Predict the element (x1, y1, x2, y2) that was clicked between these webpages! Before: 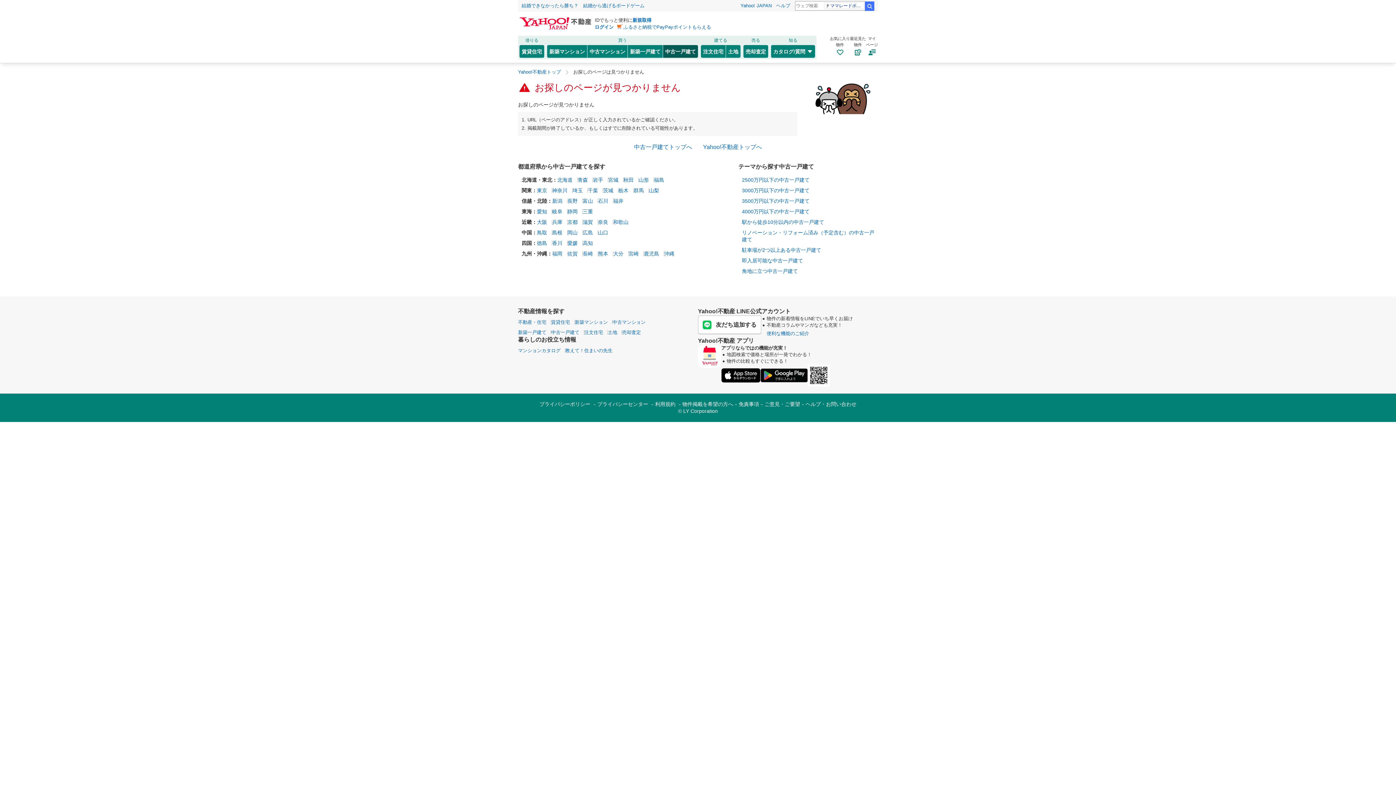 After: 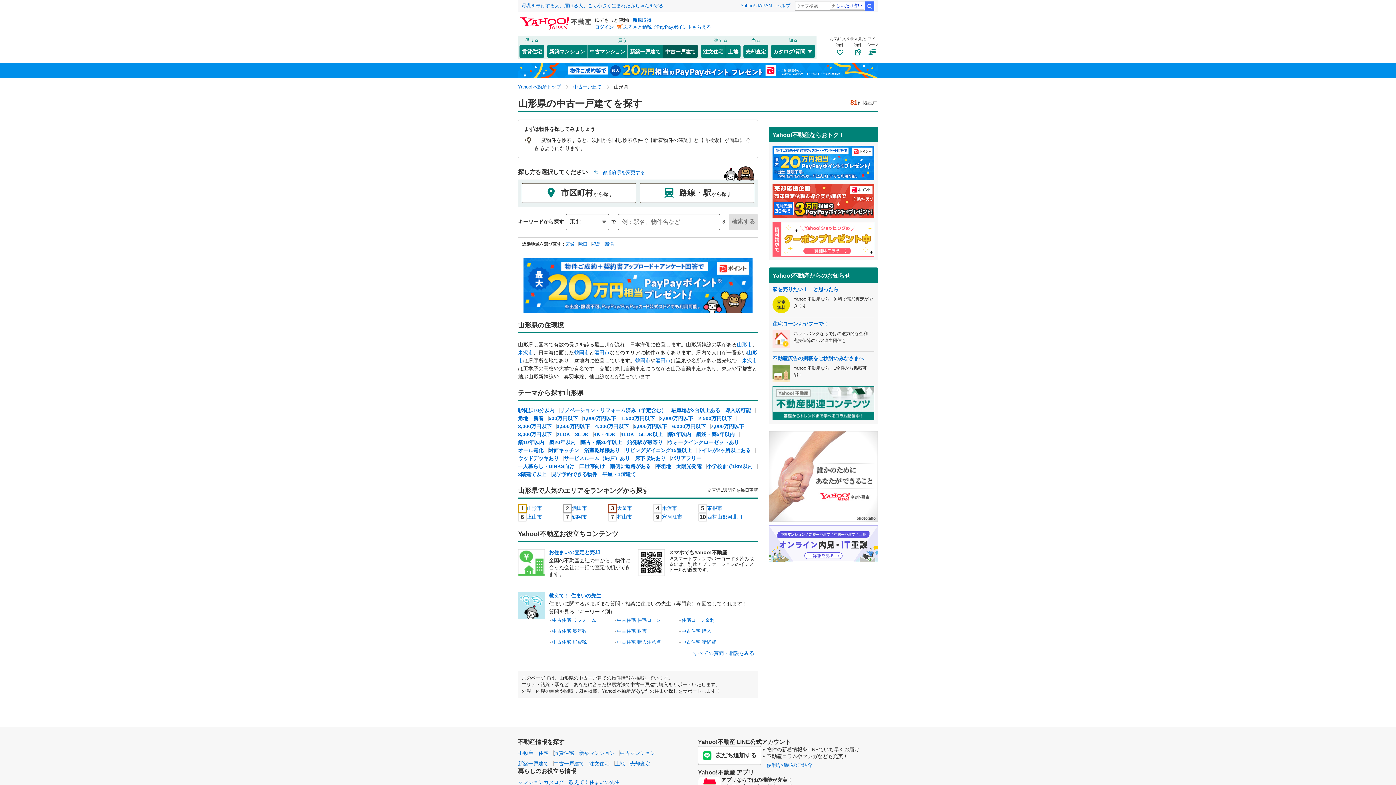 Action: label: 山形 bbox: (638, 176, 649, 182)